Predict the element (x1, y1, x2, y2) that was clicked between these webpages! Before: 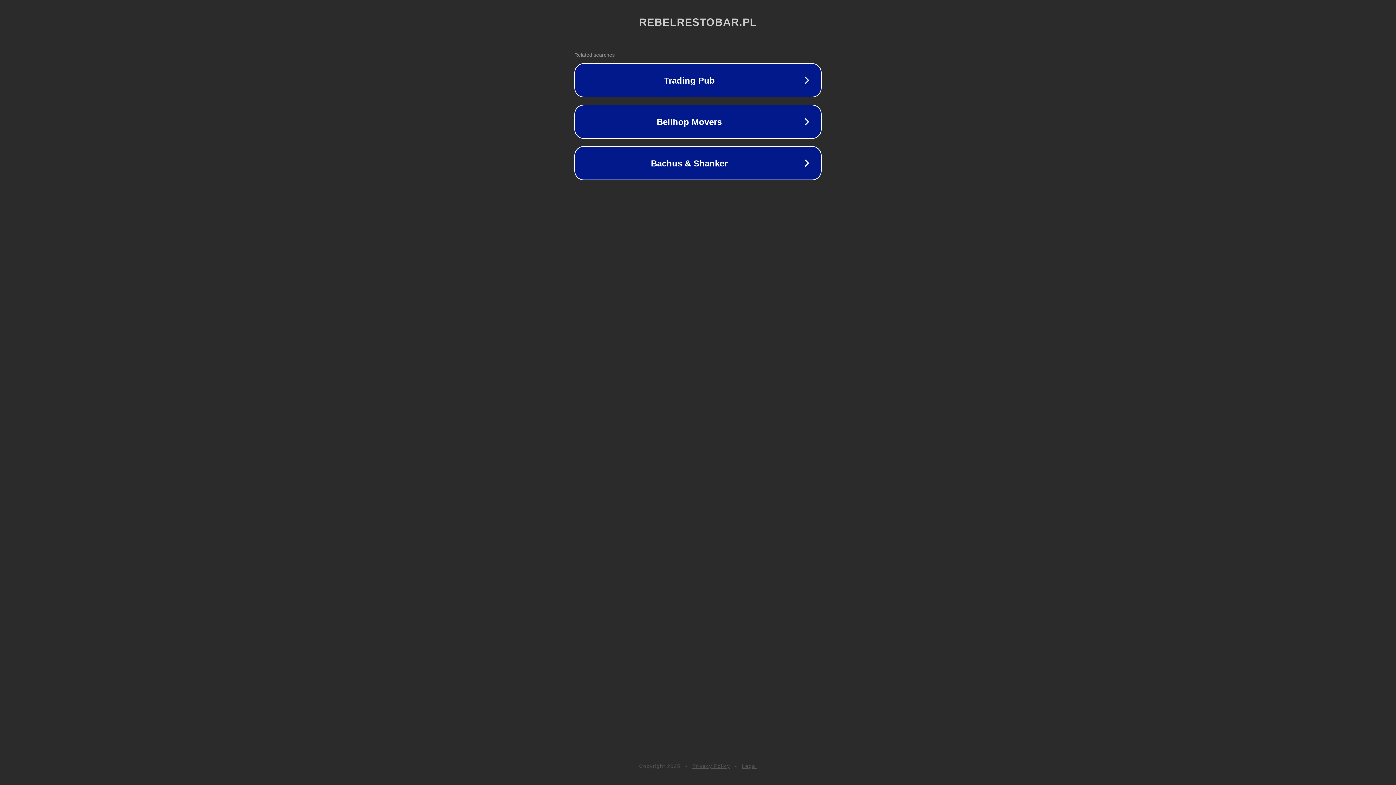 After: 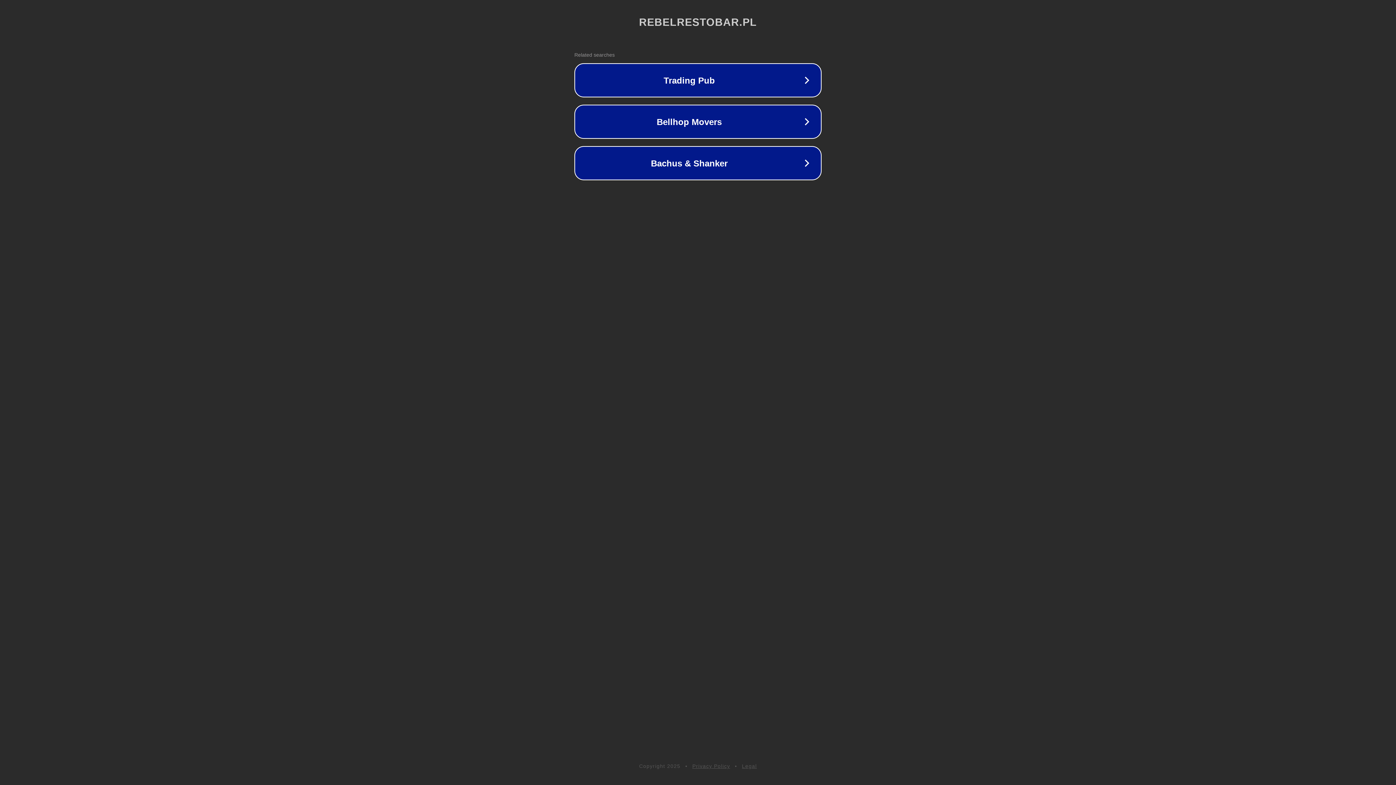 Action: label: Privacy Policy bbox: (692, 763, 730, 769)